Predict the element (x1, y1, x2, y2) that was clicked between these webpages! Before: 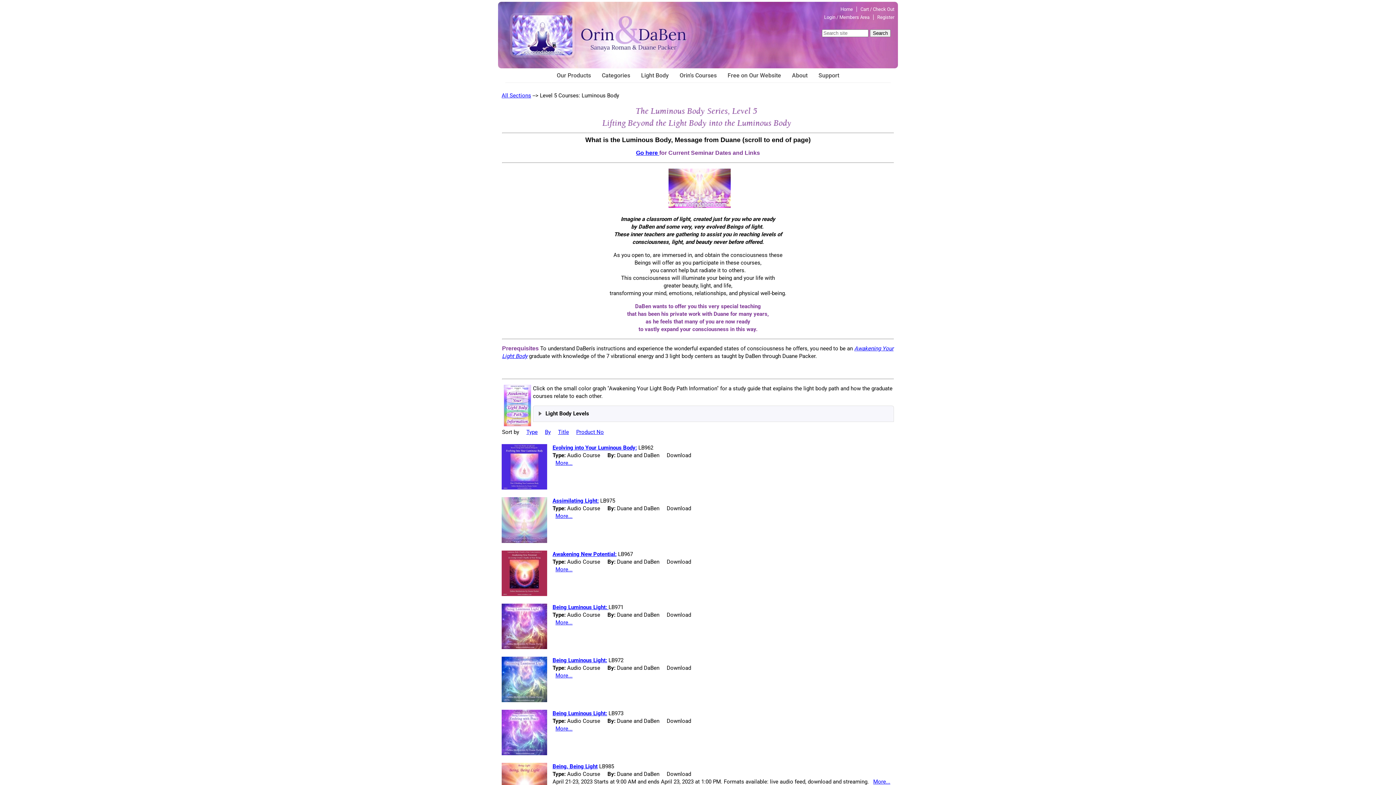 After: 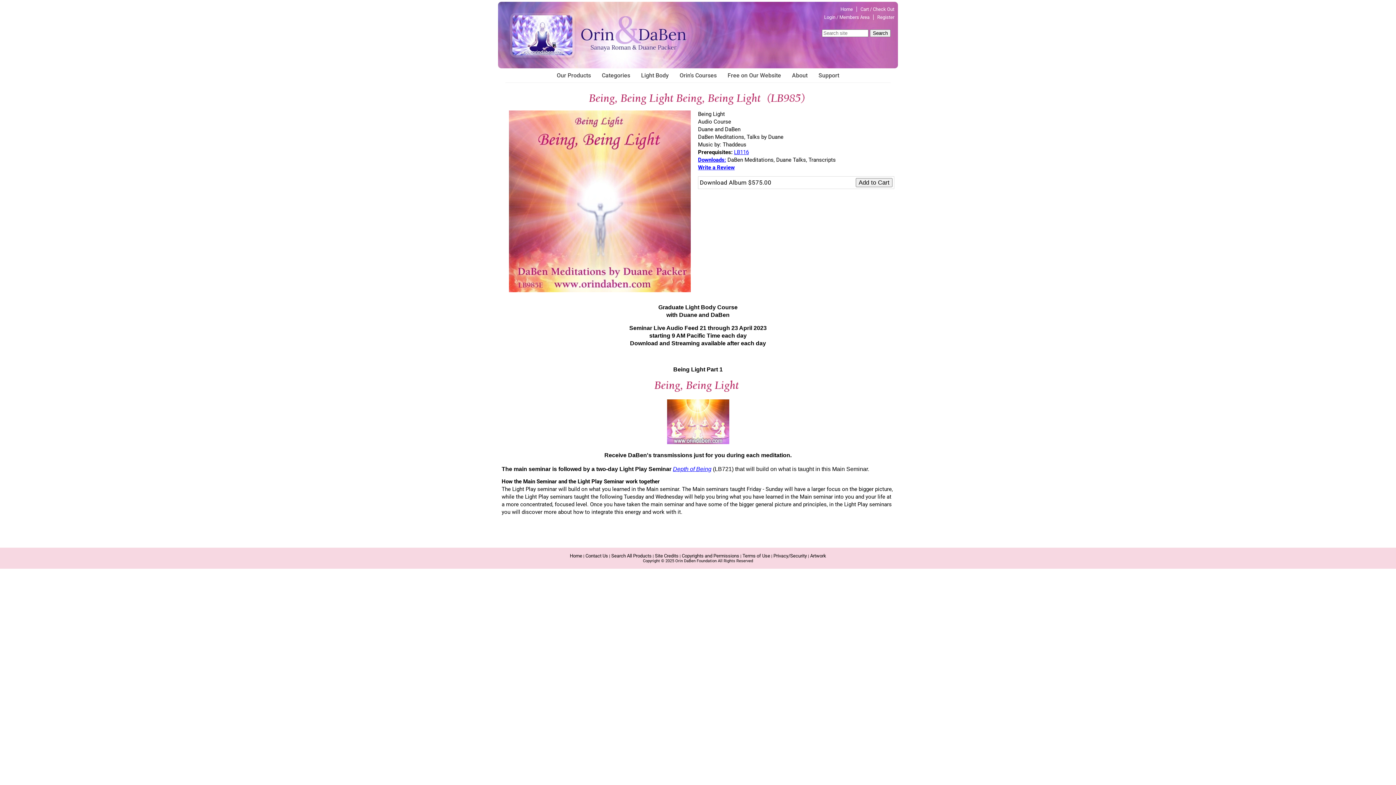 Action: bbox: (873, 778, 890, 785) label: More...